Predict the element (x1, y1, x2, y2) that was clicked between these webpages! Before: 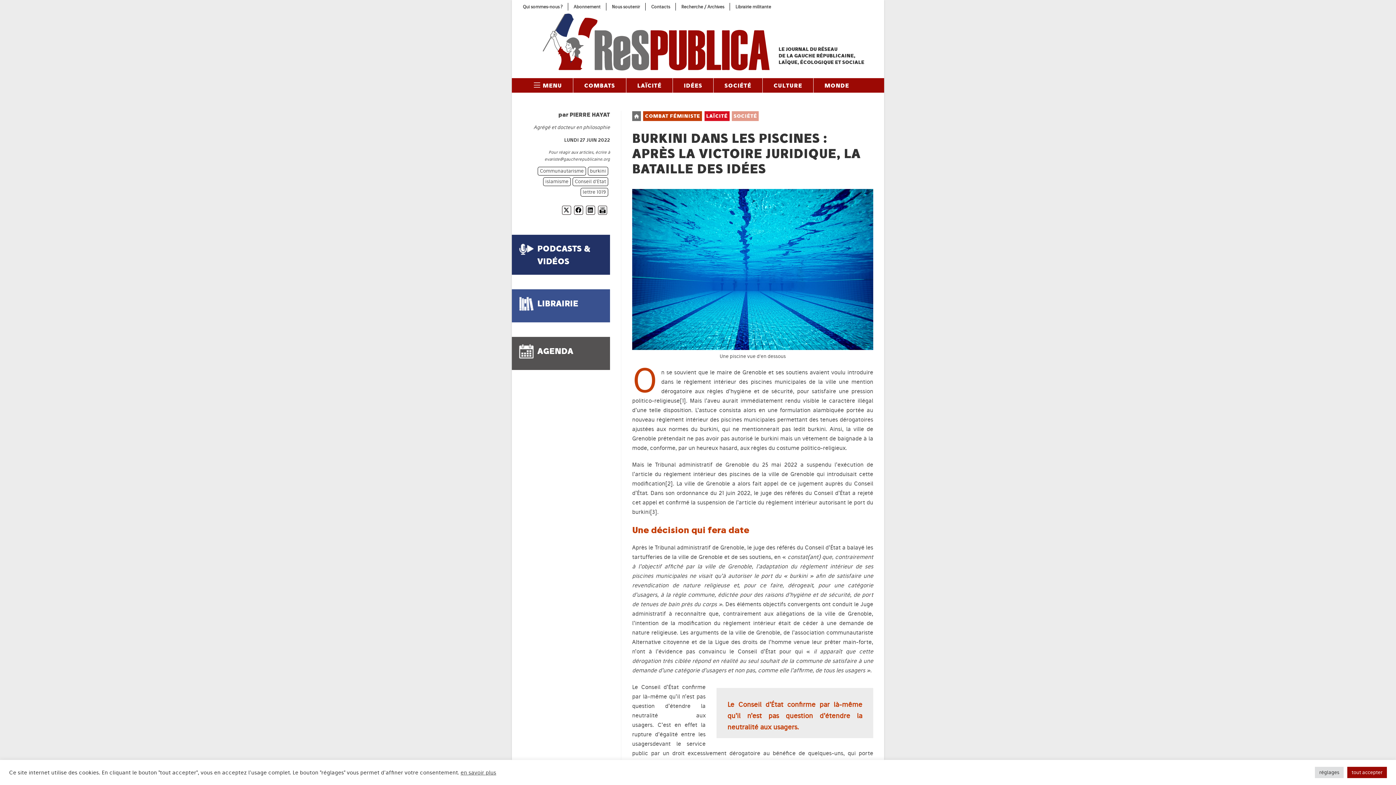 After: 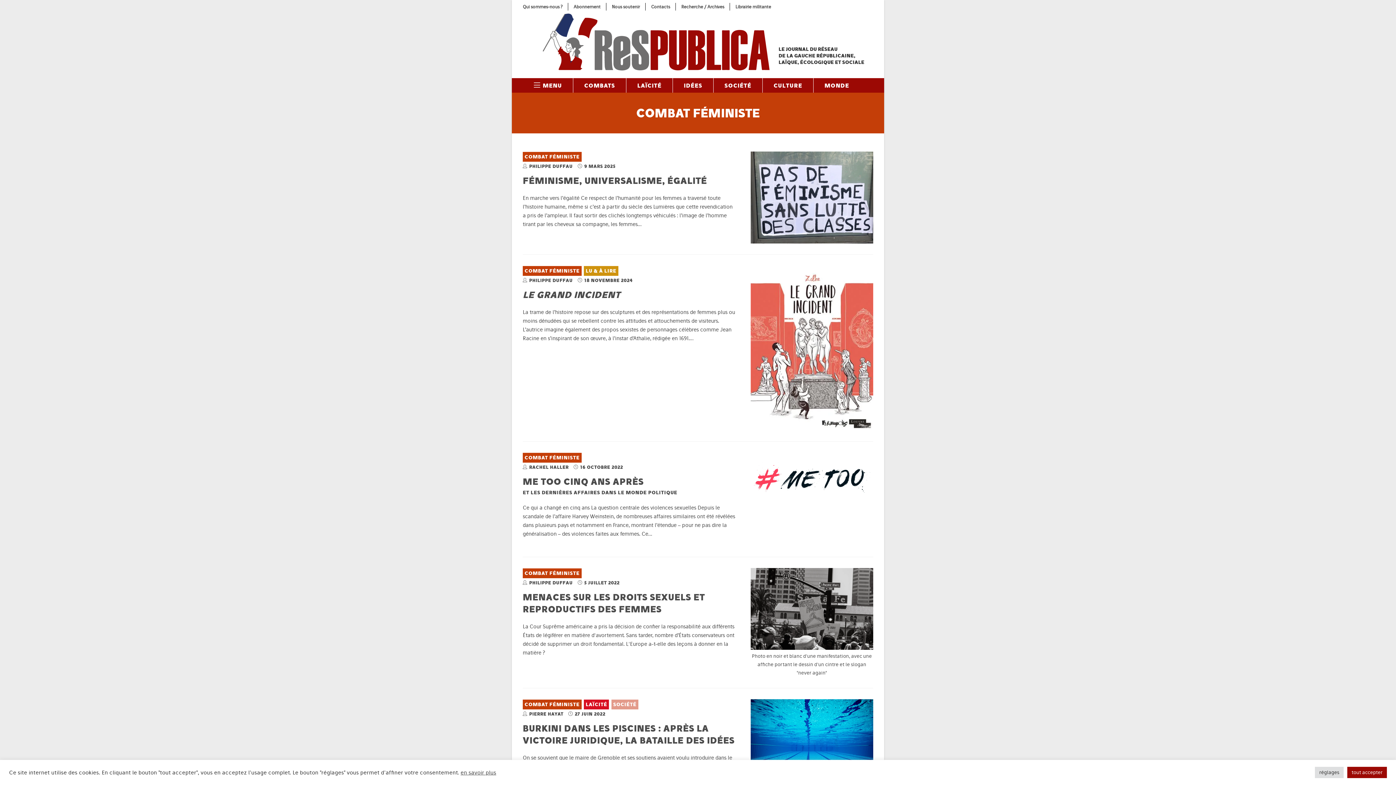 Action: label: COMBAT FÉMINISTE bbox: (643, 111, 702, 121)